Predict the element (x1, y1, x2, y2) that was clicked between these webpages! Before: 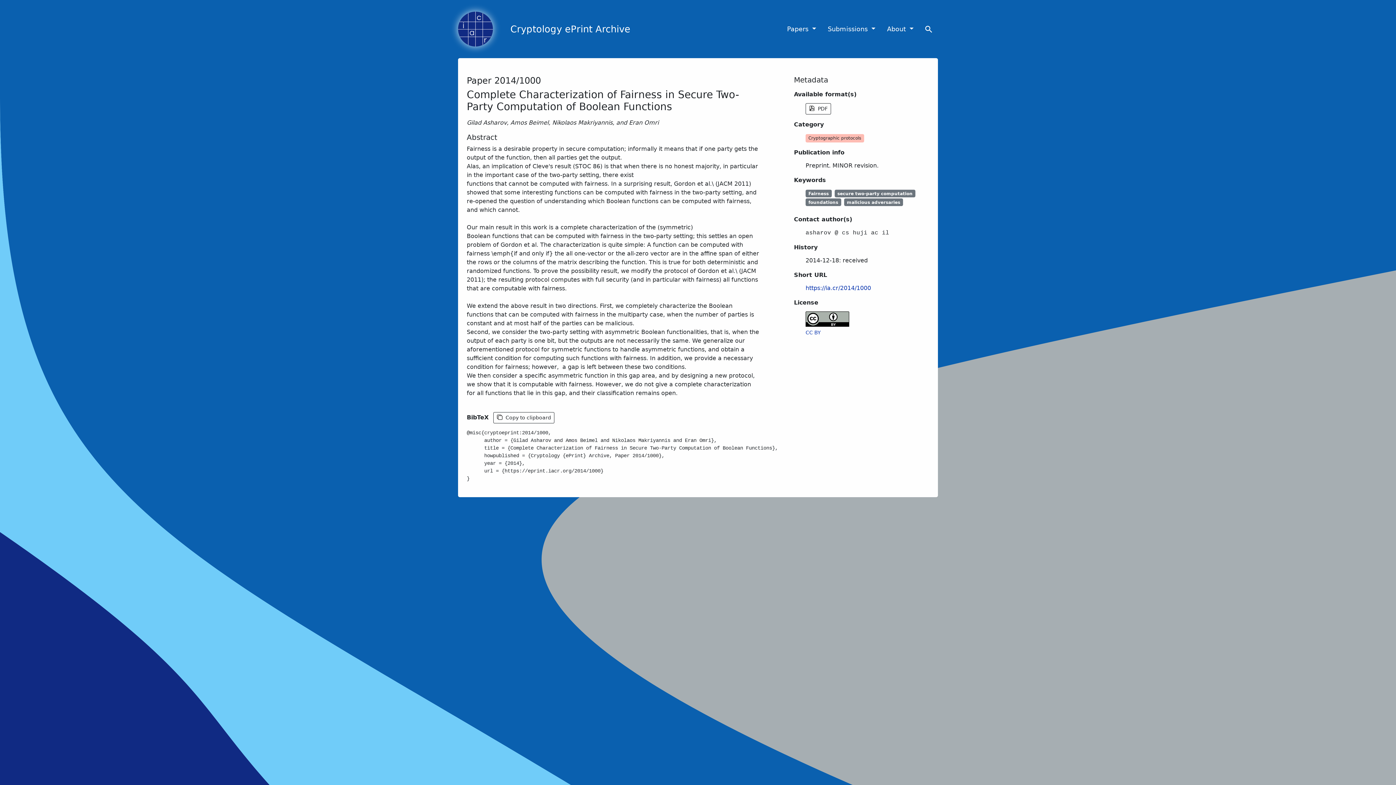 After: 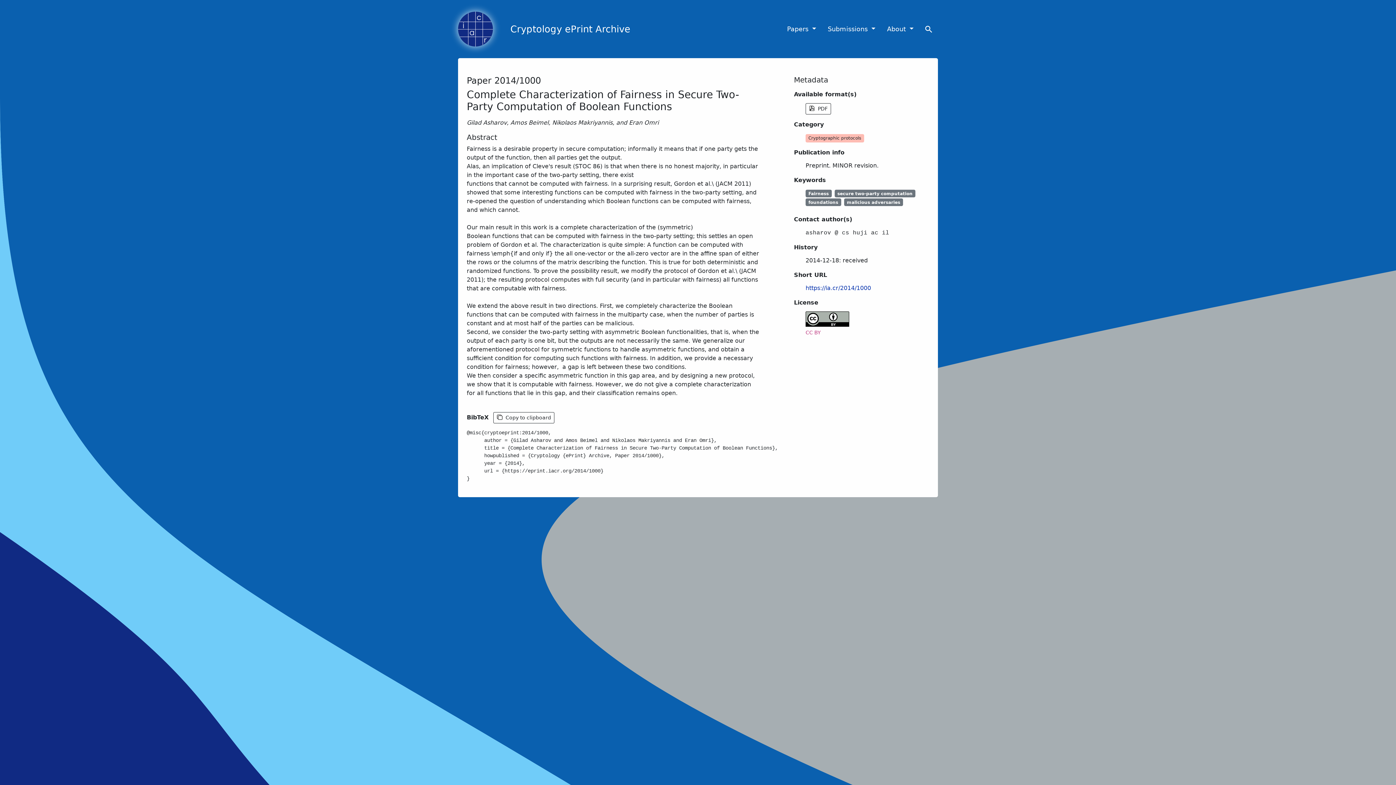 Action: bbox: (805, 316, 849, 335) label: 
CC BY